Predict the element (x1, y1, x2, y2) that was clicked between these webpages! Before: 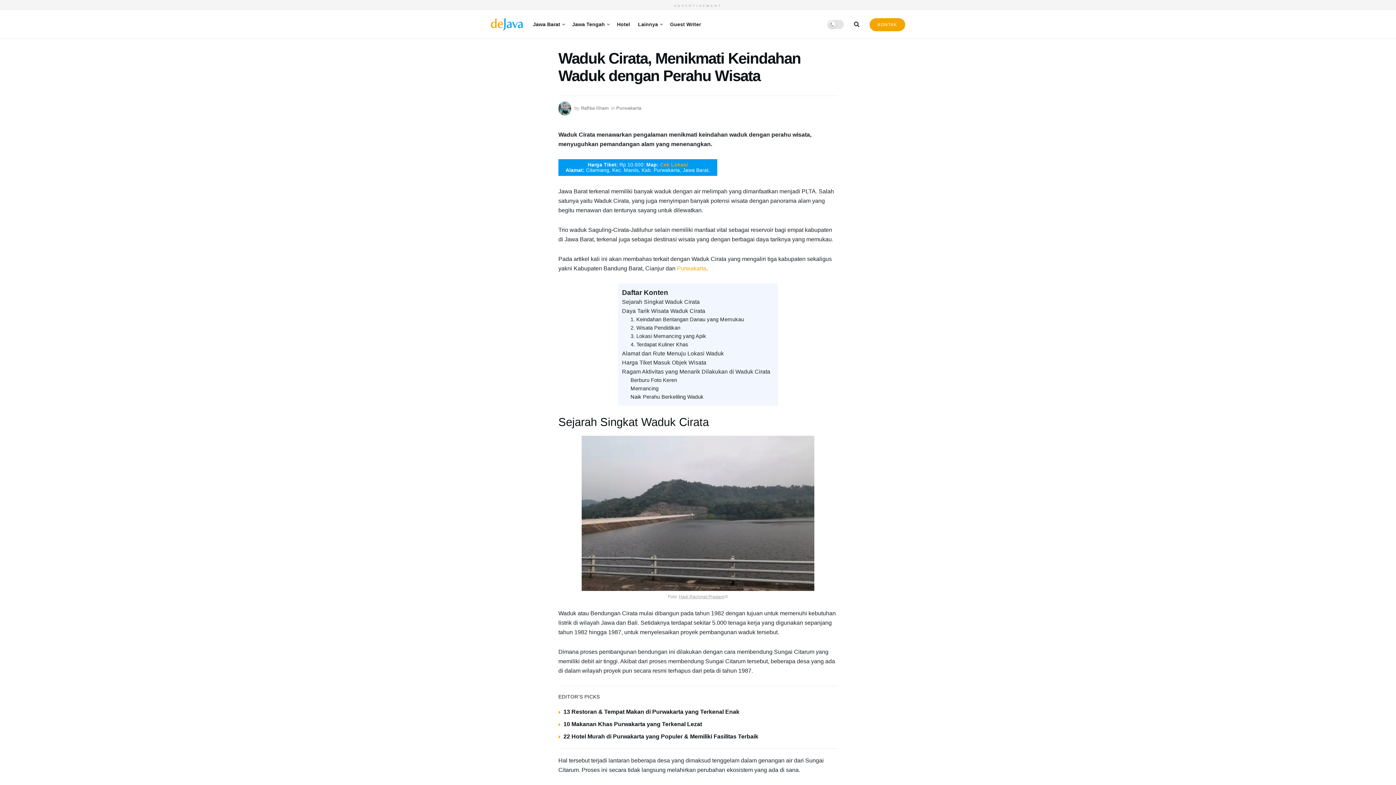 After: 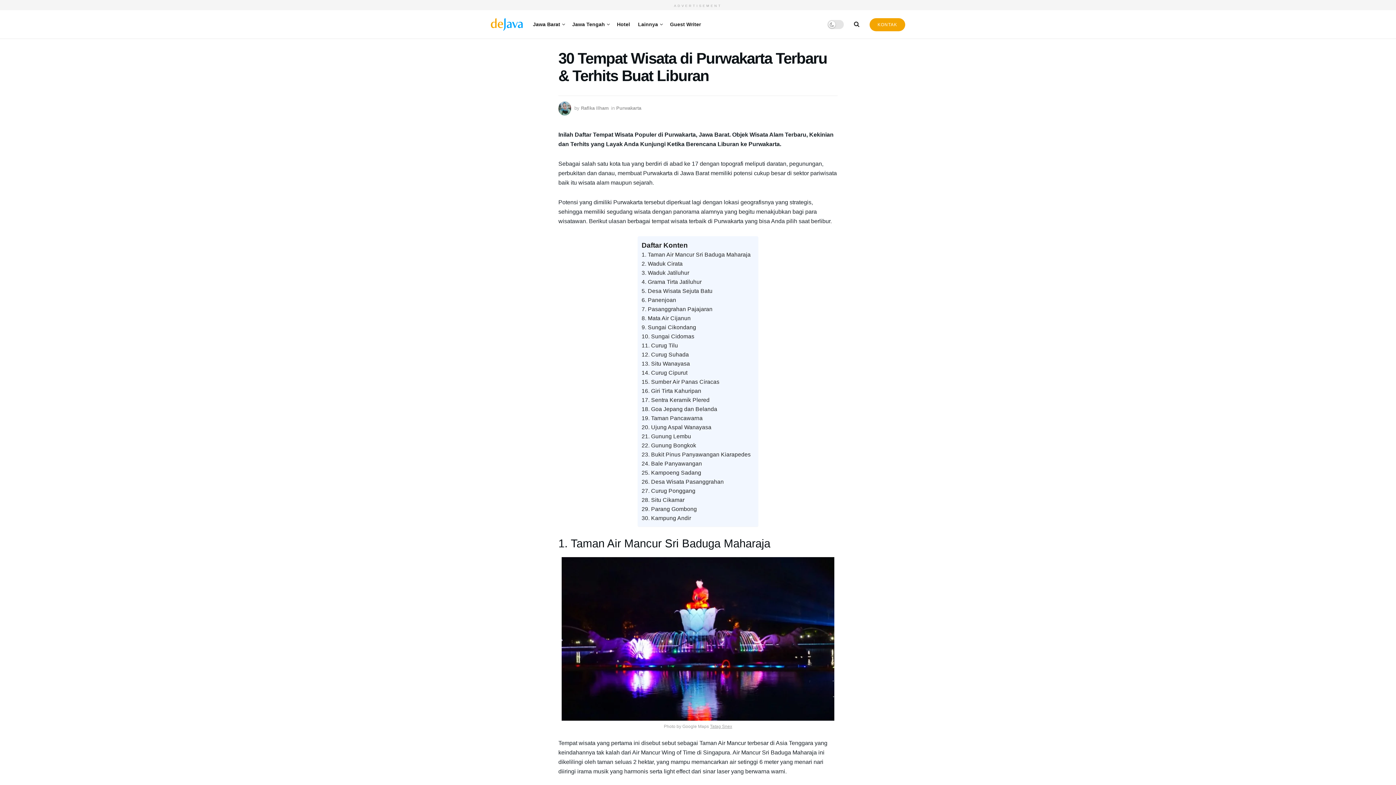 Action: bbox: (677, 265, 706, 271) label: Purwakarta